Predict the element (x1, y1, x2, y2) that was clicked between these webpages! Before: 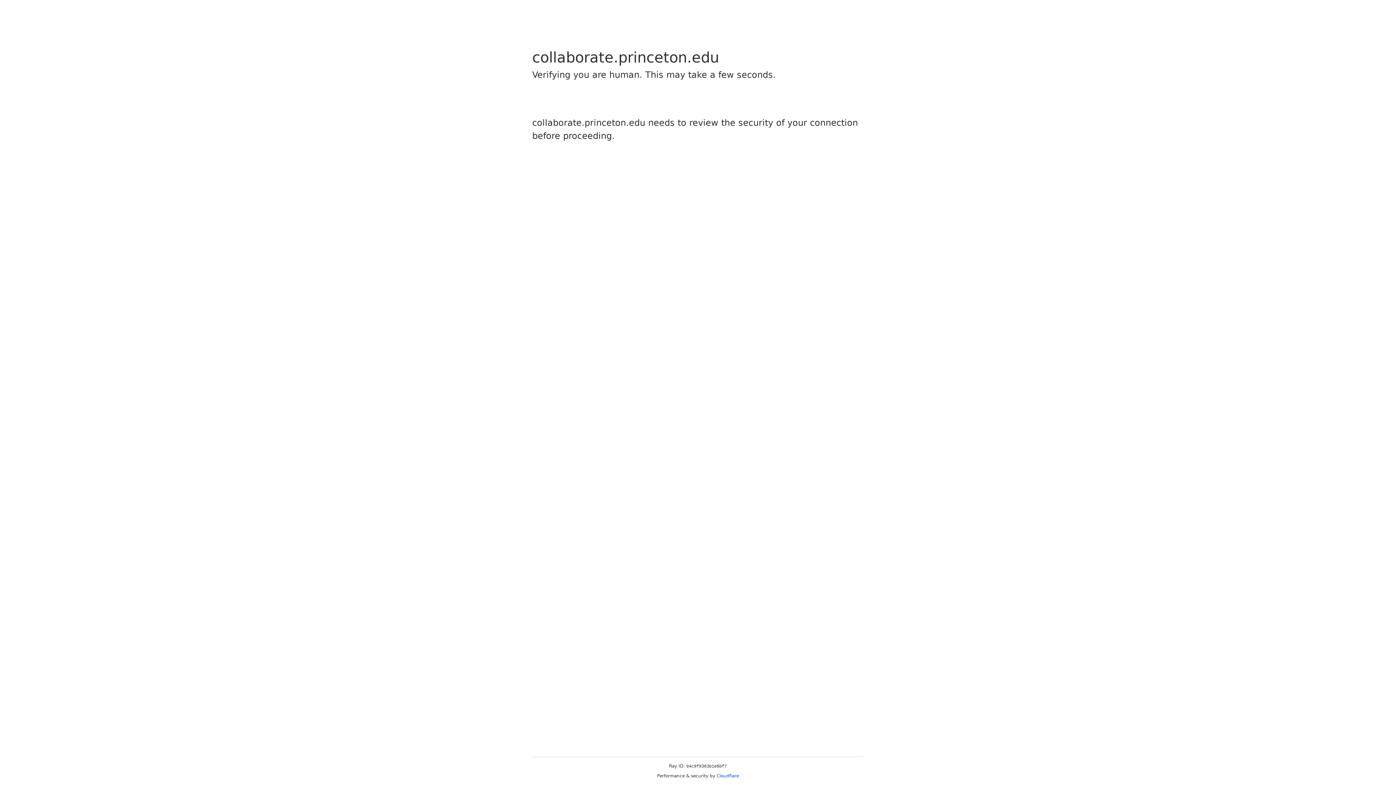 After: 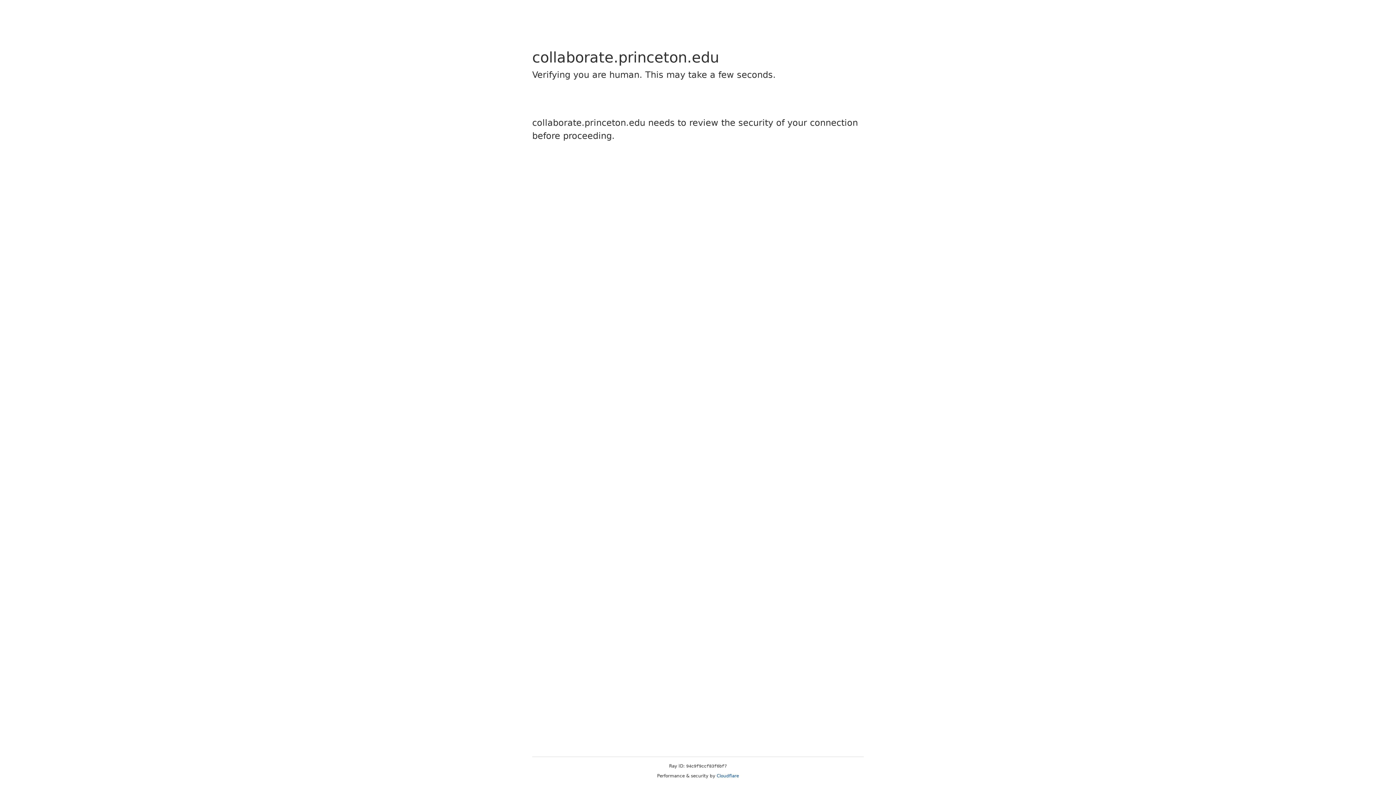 Action: bbox: (716, 773, 739, 778) label: Cloudflare